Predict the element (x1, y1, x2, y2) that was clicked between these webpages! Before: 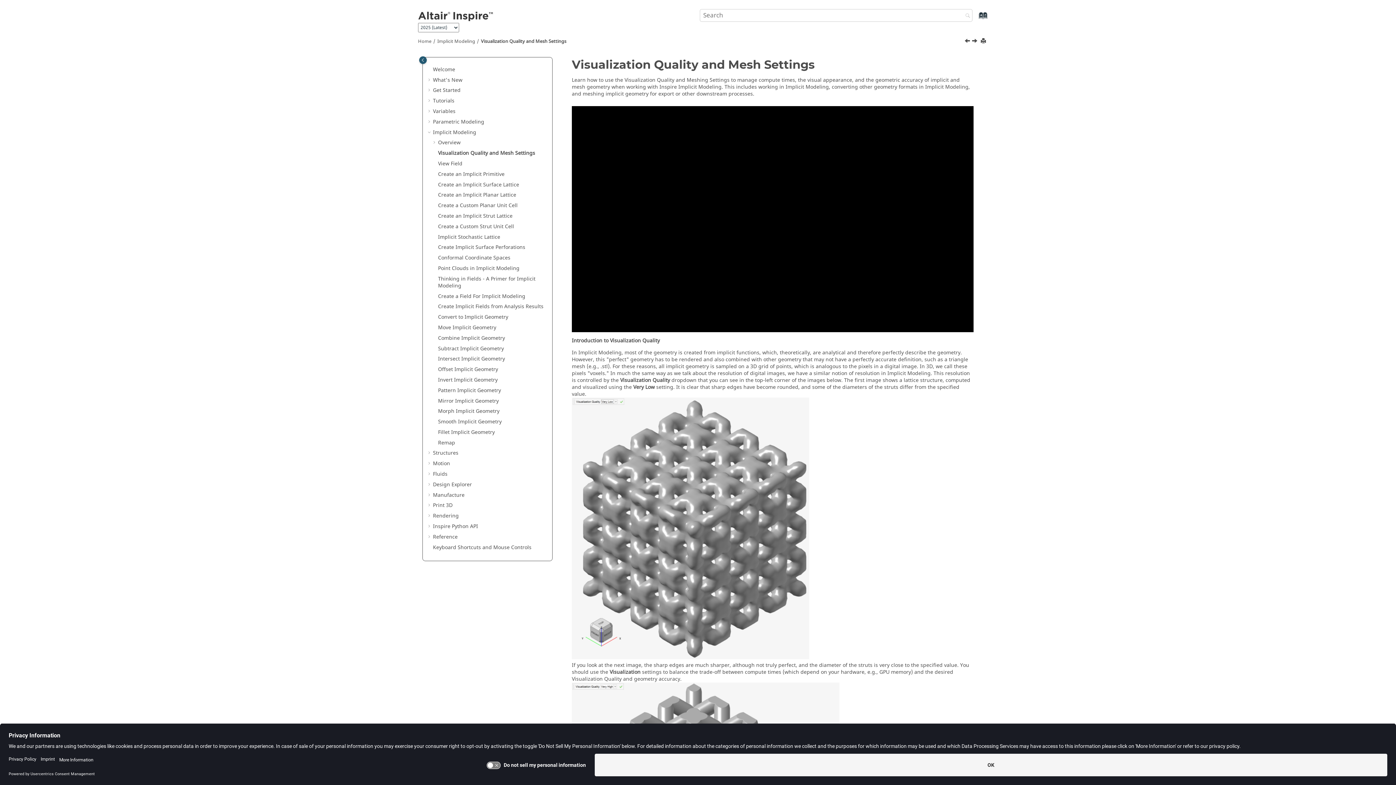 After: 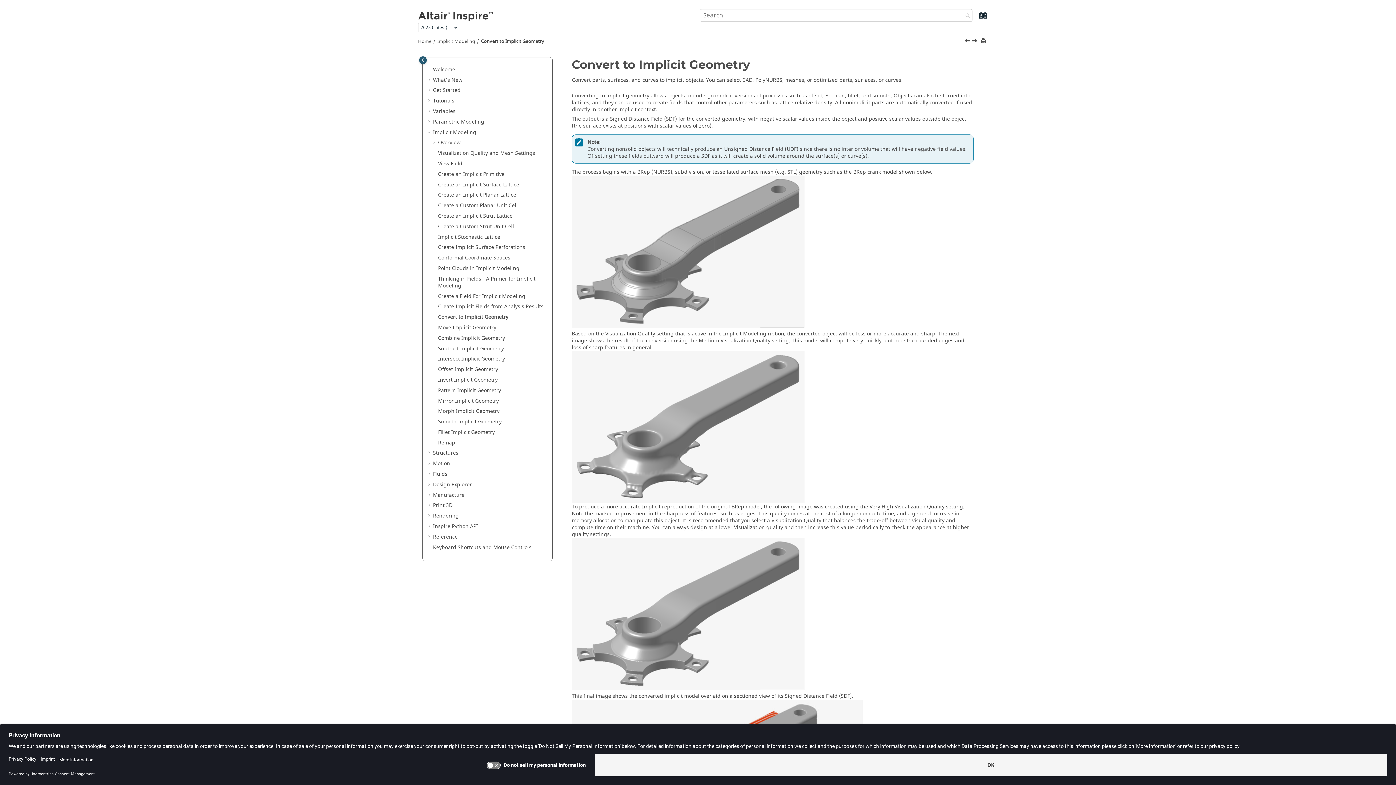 Action: label: Convert to Implicit Geometry bbox: (438, 313, 508, 321)